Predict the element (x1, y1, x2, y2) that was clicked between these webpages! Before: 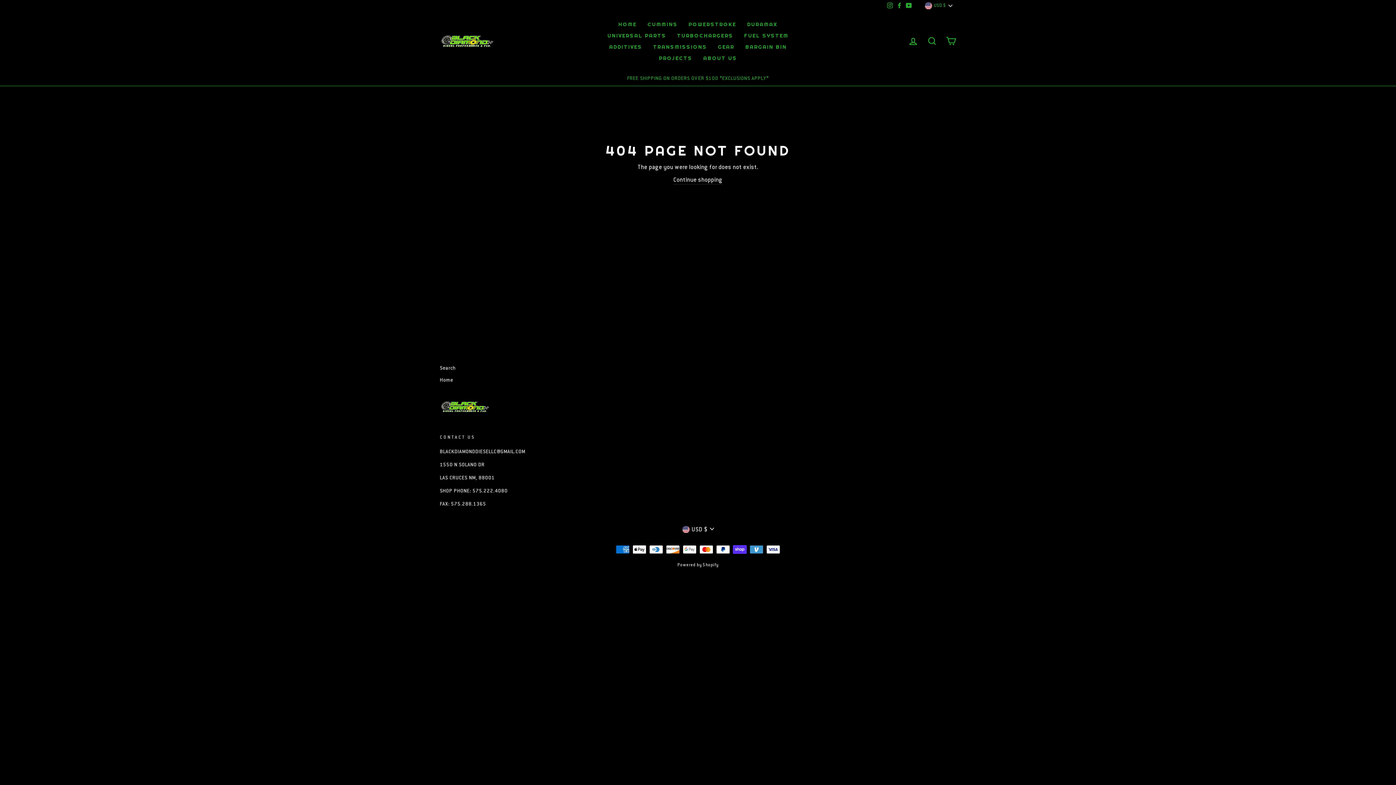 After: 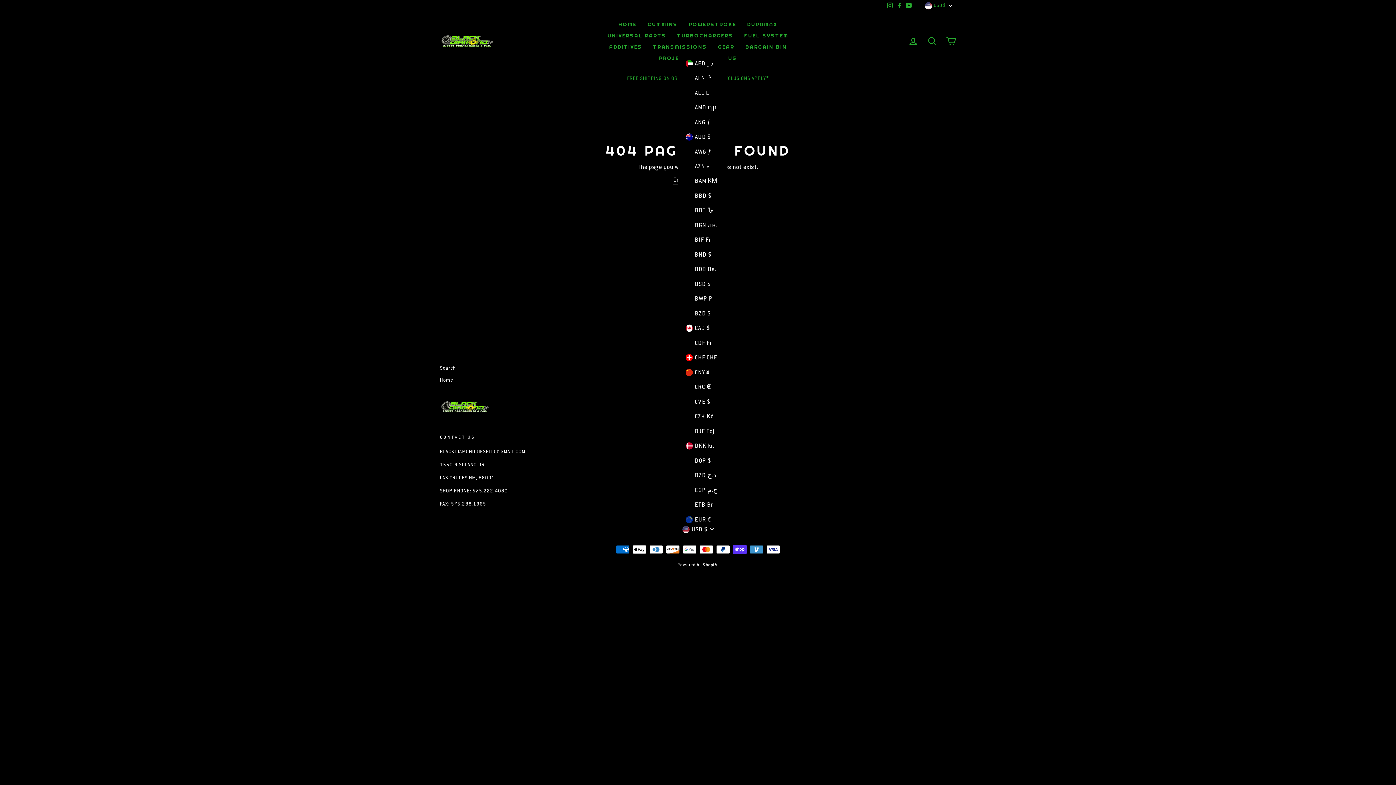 Action: bbox: (678, 524, 717, 534) label: USD $